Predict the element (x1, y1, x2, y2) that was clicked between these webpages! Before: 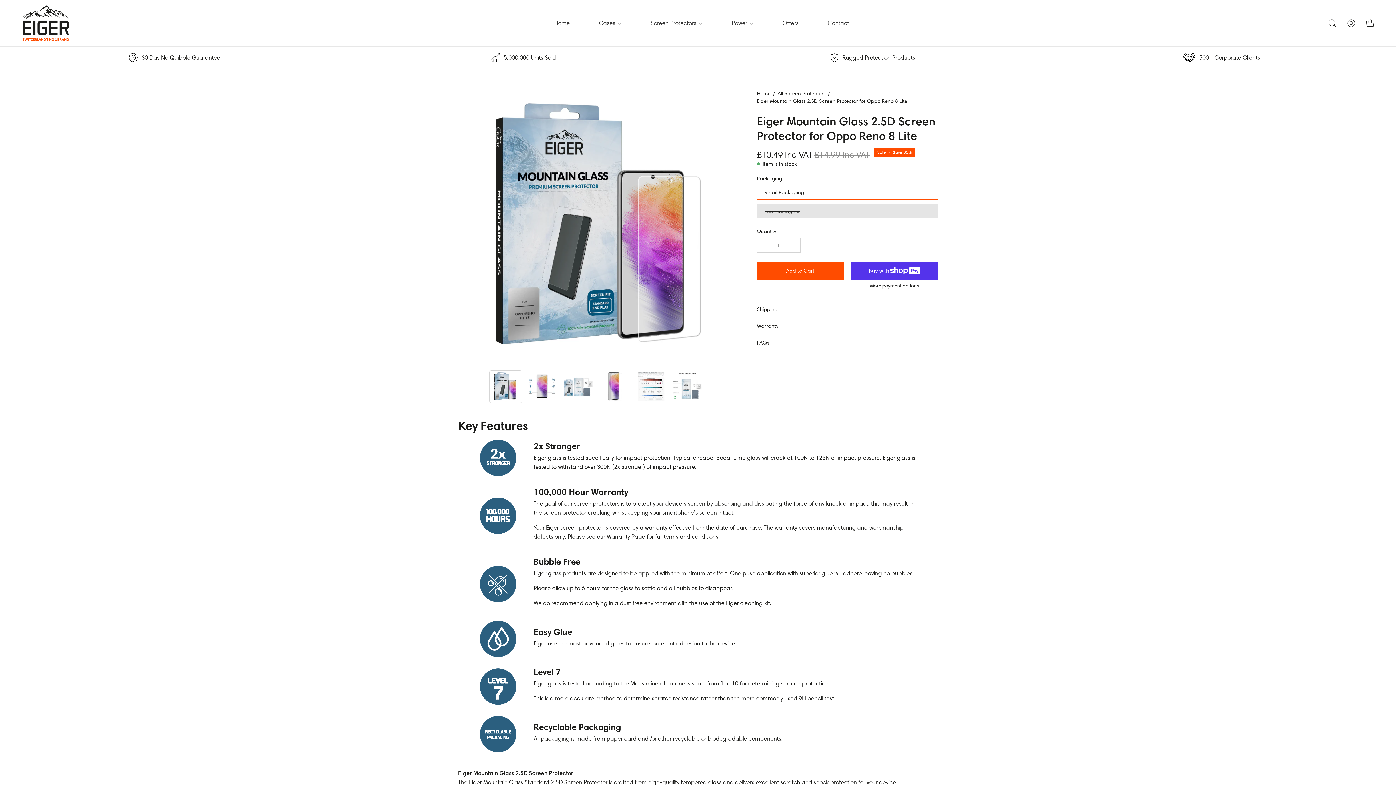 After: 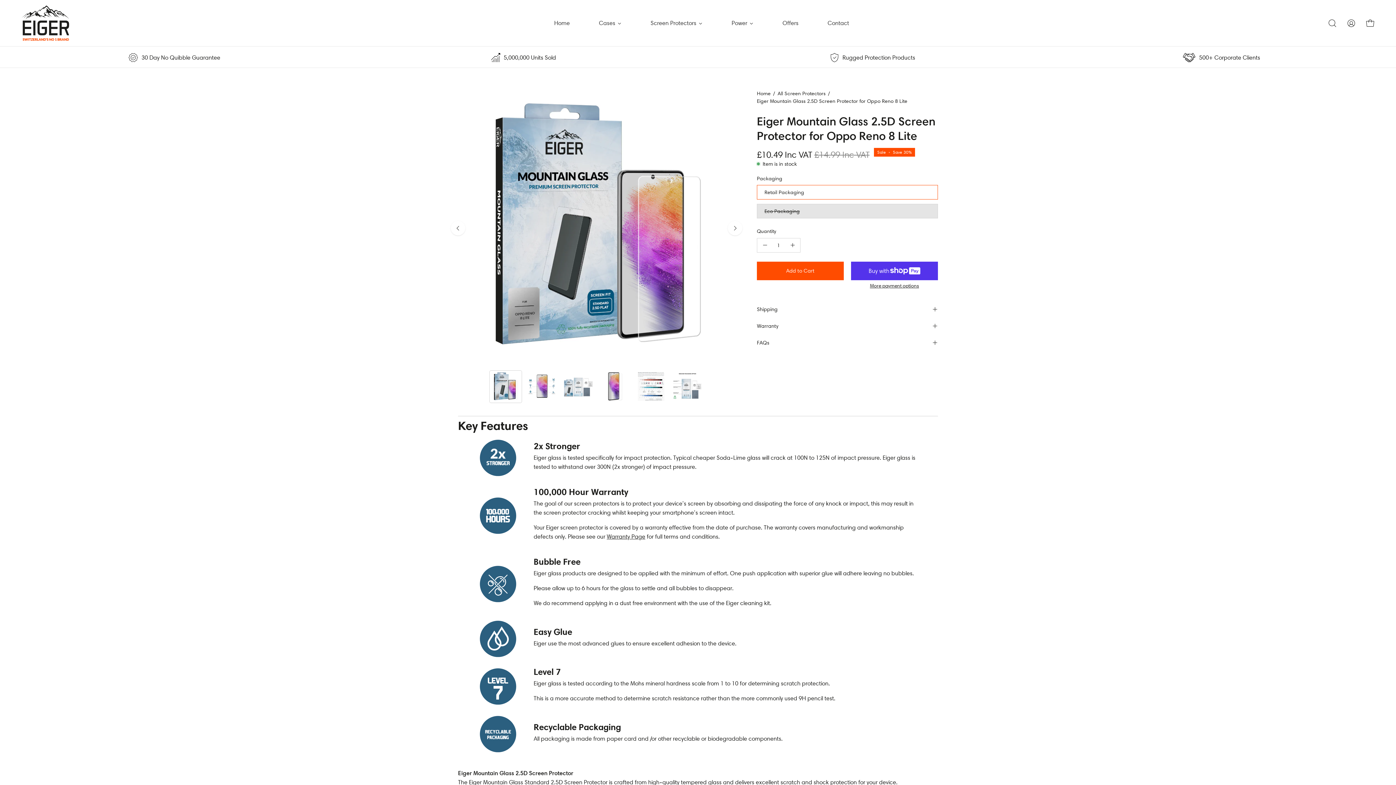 Action: label: Decrease Quantity bbox: (757, 238, 773, 252)